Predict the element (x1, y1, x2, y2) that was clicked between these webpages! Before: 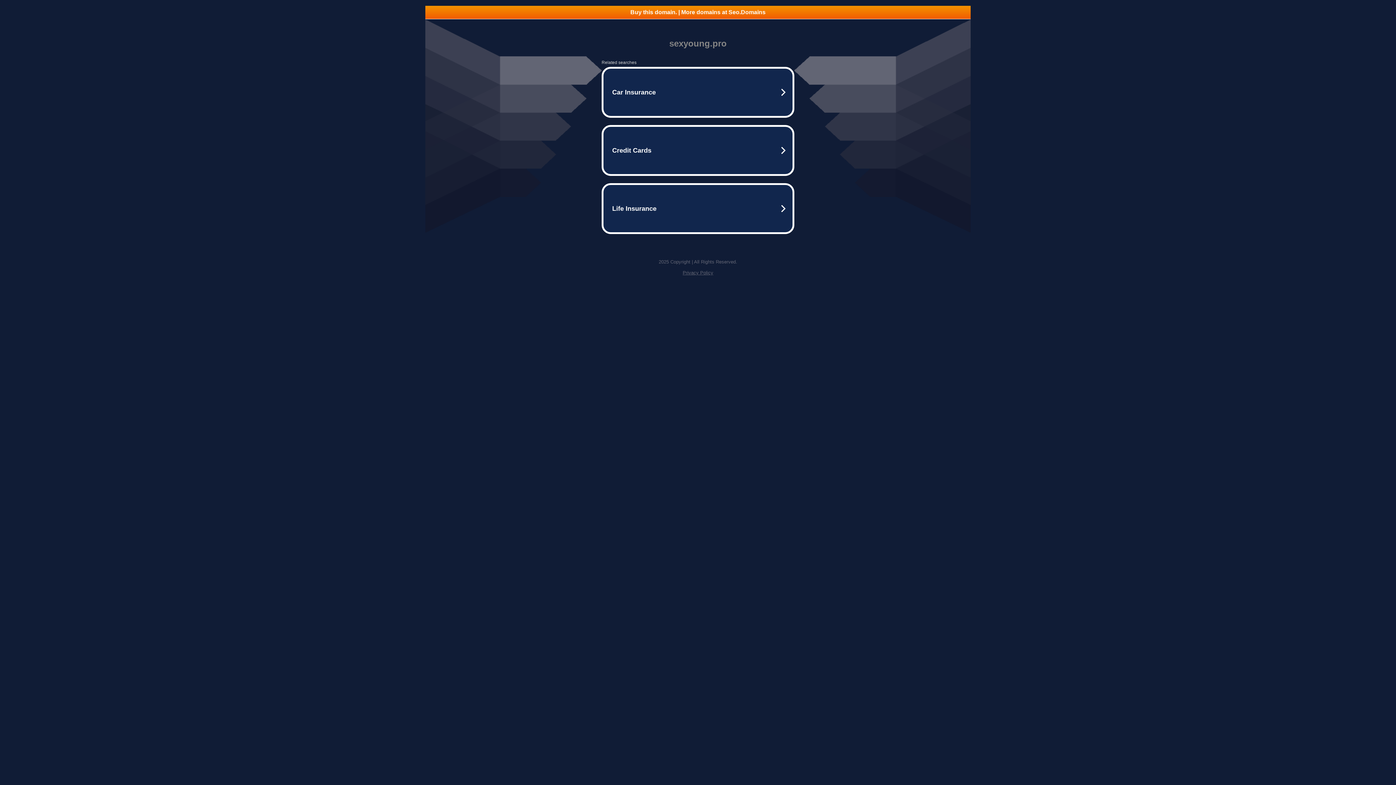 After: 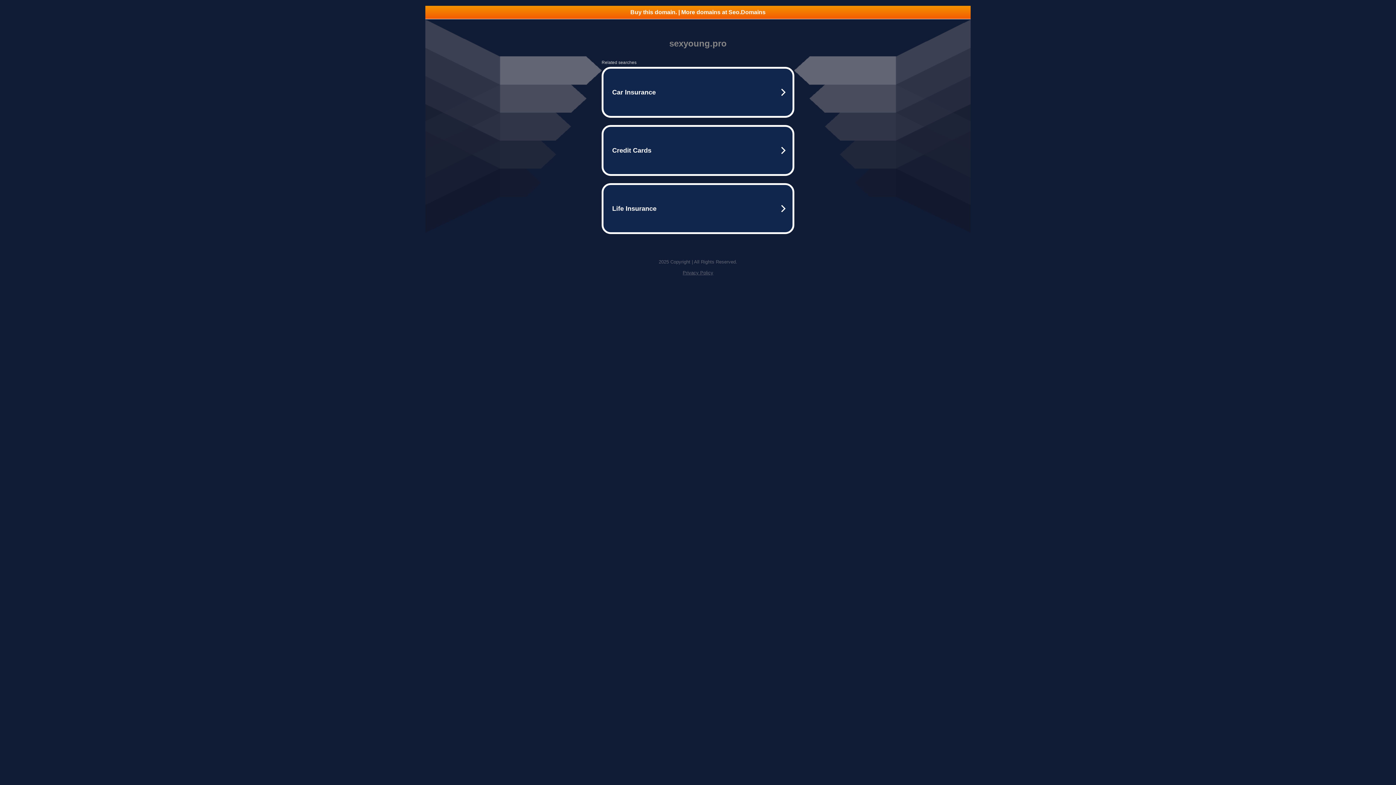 Action: bbox: (425, 5, 970, 18) label: Buy this domain. | More domains at Seo.Domains